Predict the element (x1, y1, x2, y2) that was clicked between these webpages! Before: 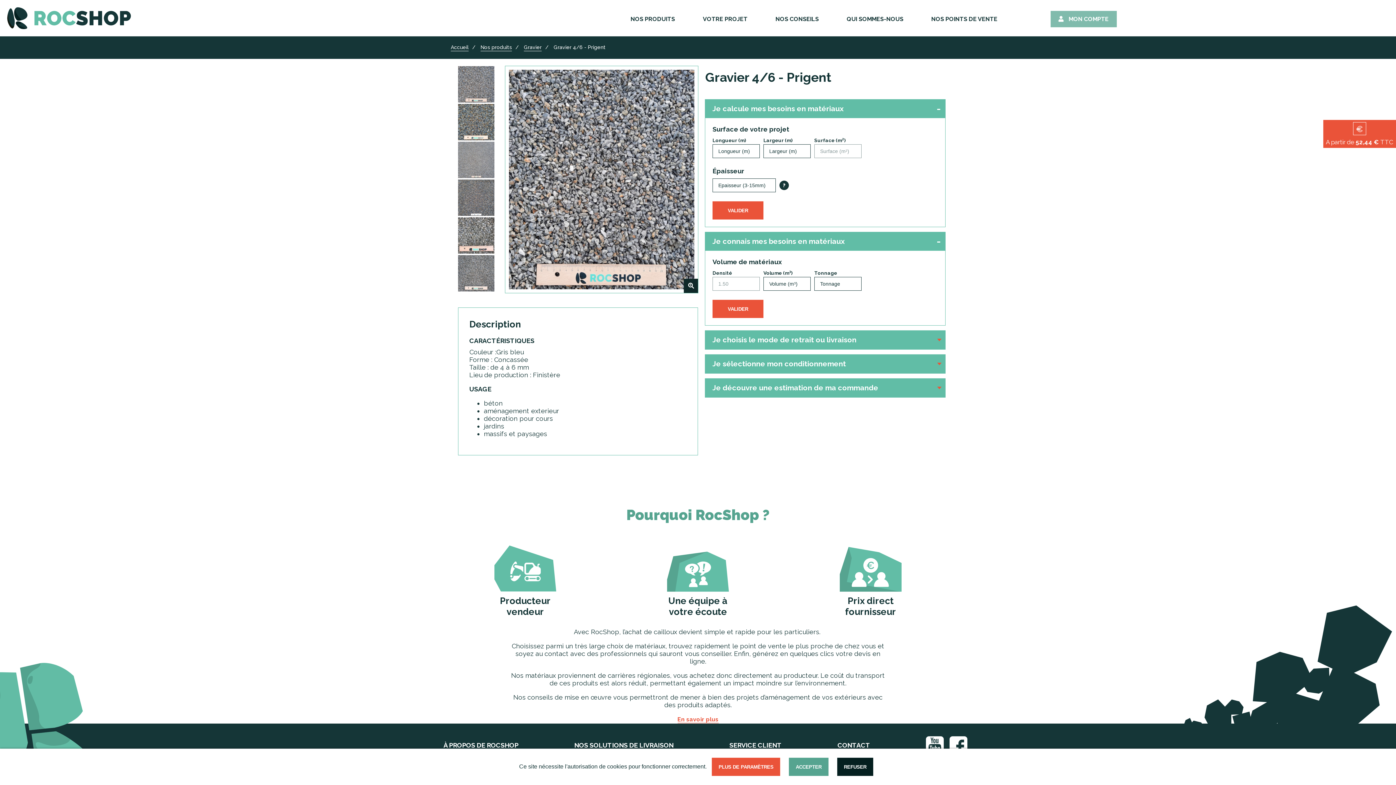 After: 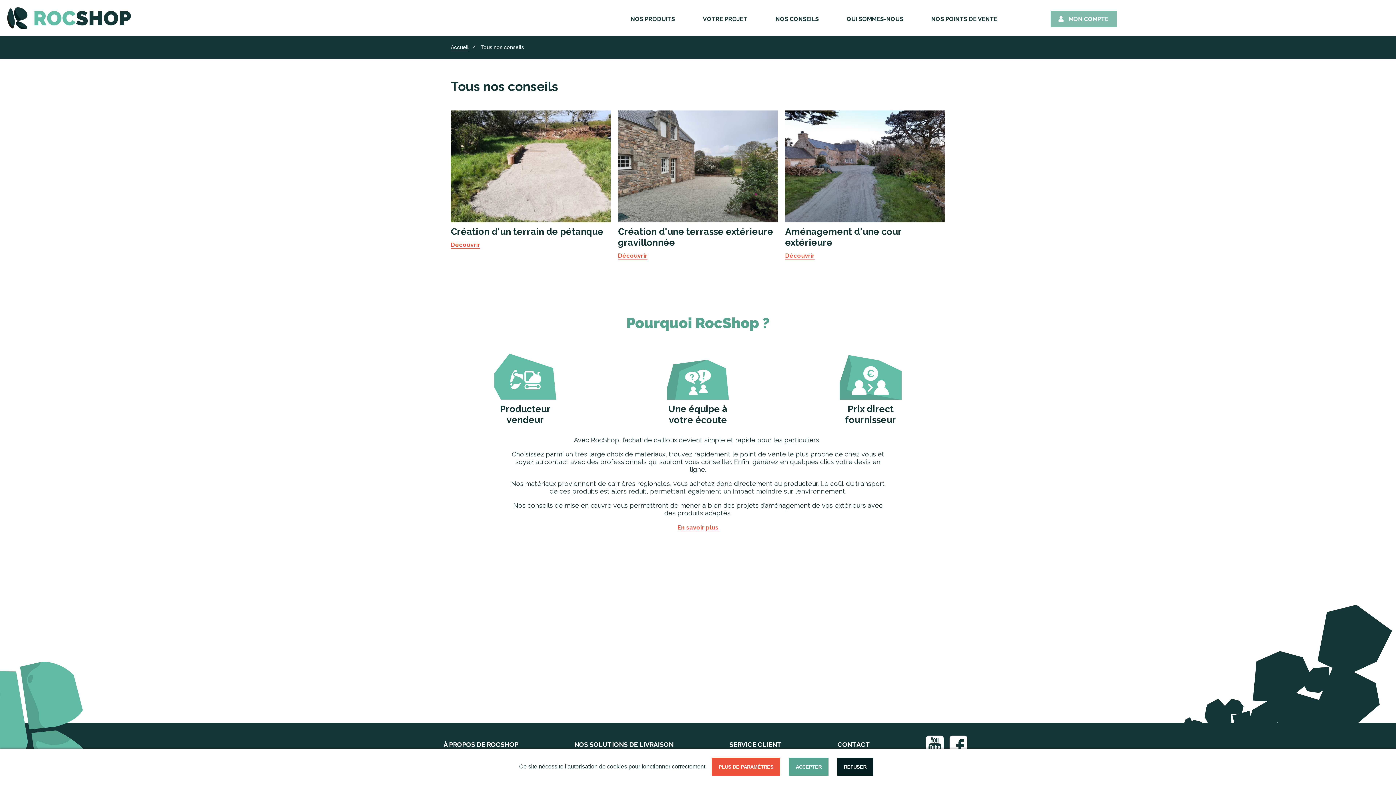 Action: bbox: (775, 15, 818, 22) label: NOS CONSEILS